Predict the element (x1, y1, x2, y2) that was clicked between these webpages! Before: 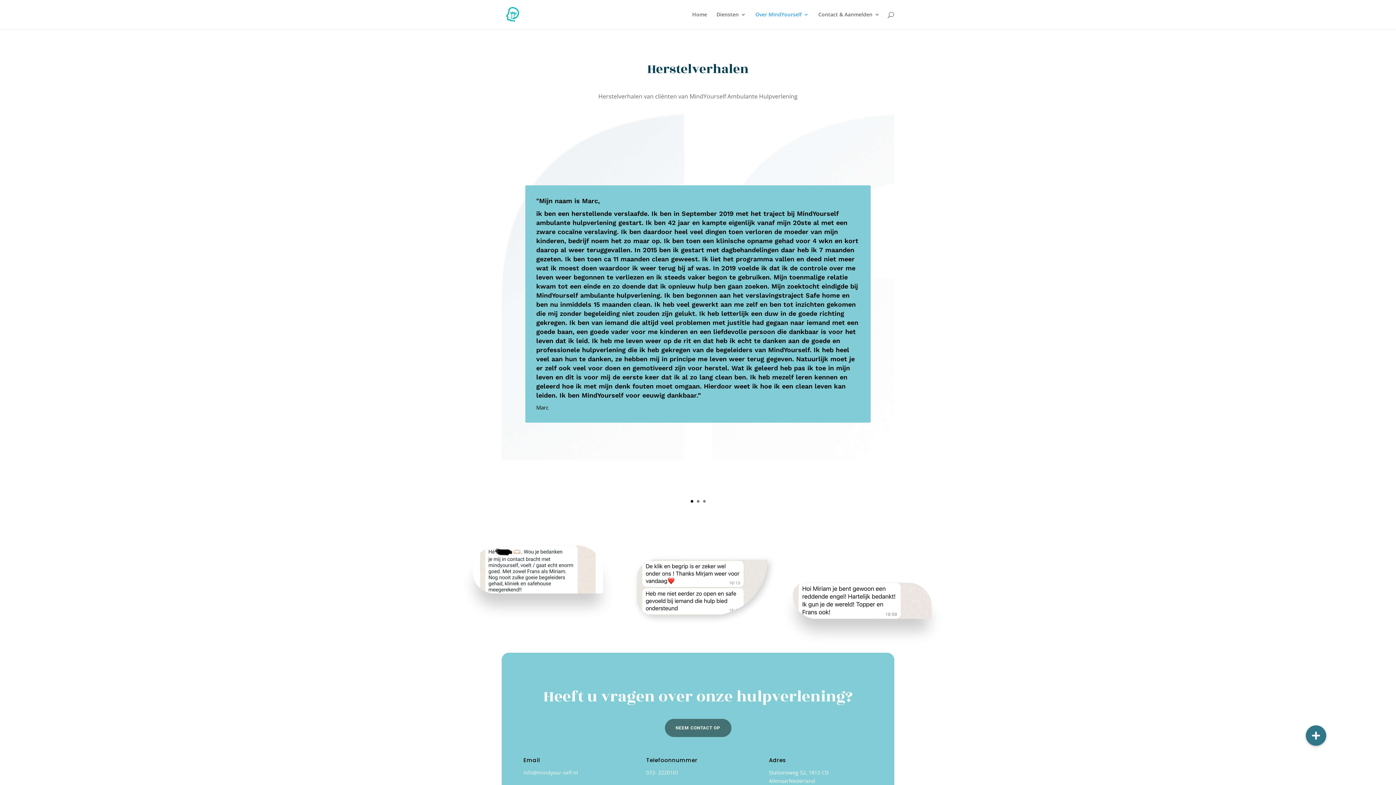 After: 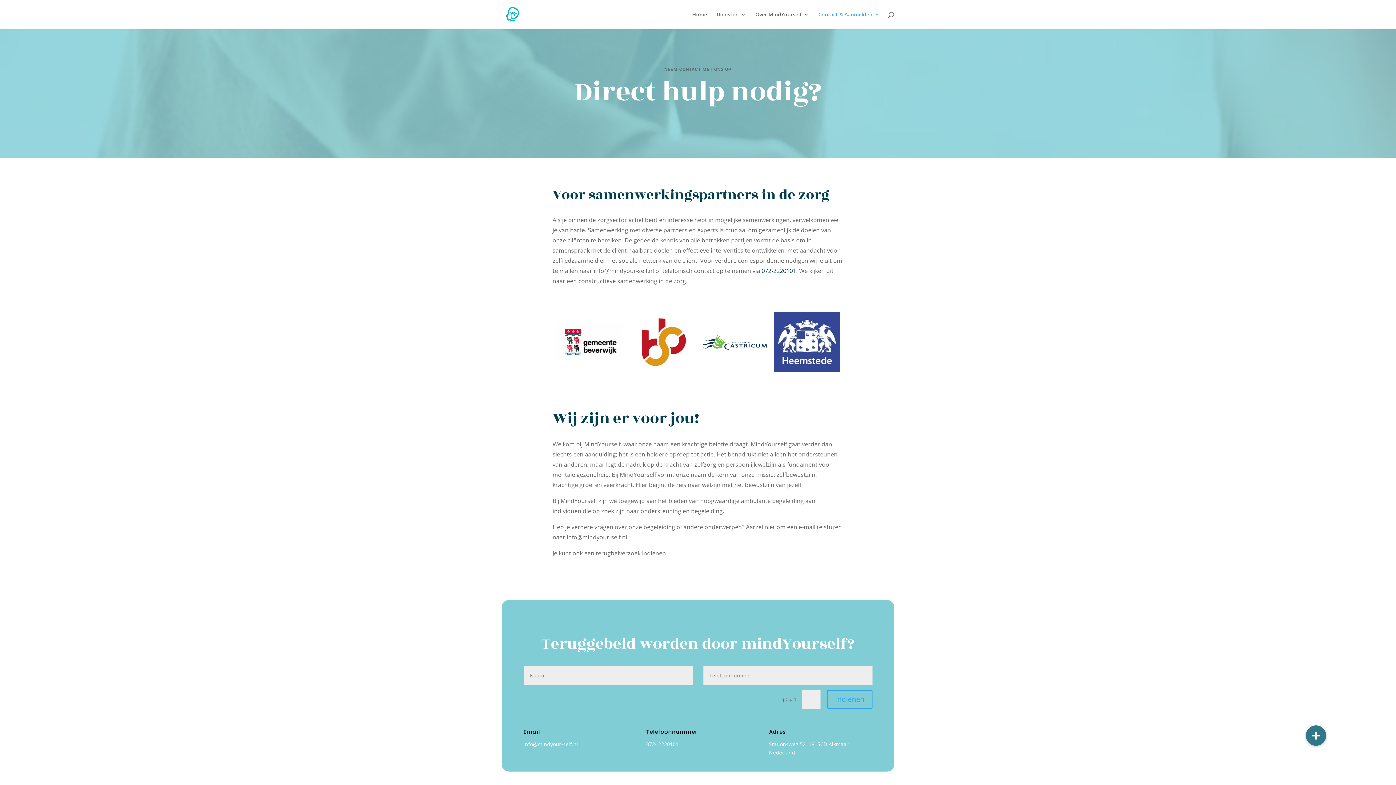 Action: bbox: (818, 12, 880, 29) label: Contact & Aanmelden